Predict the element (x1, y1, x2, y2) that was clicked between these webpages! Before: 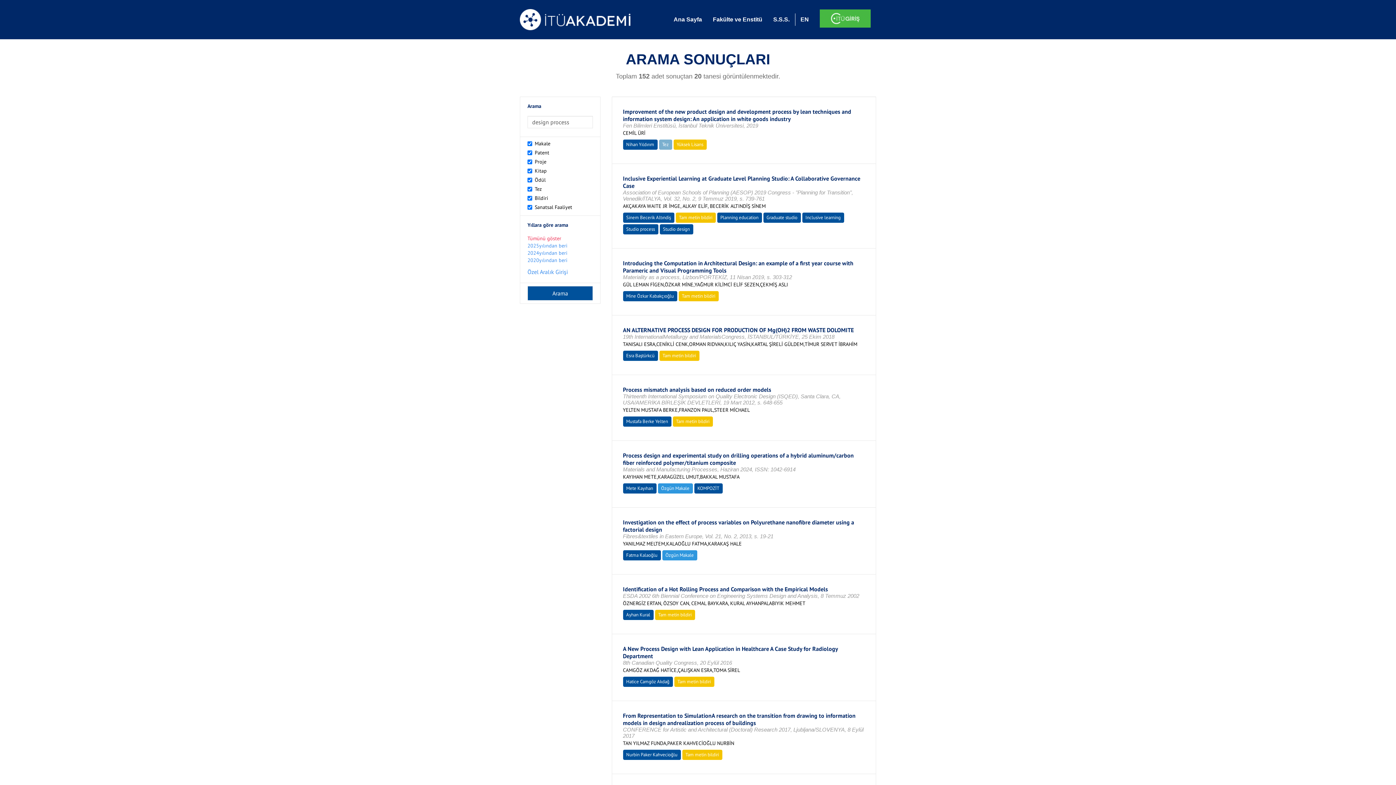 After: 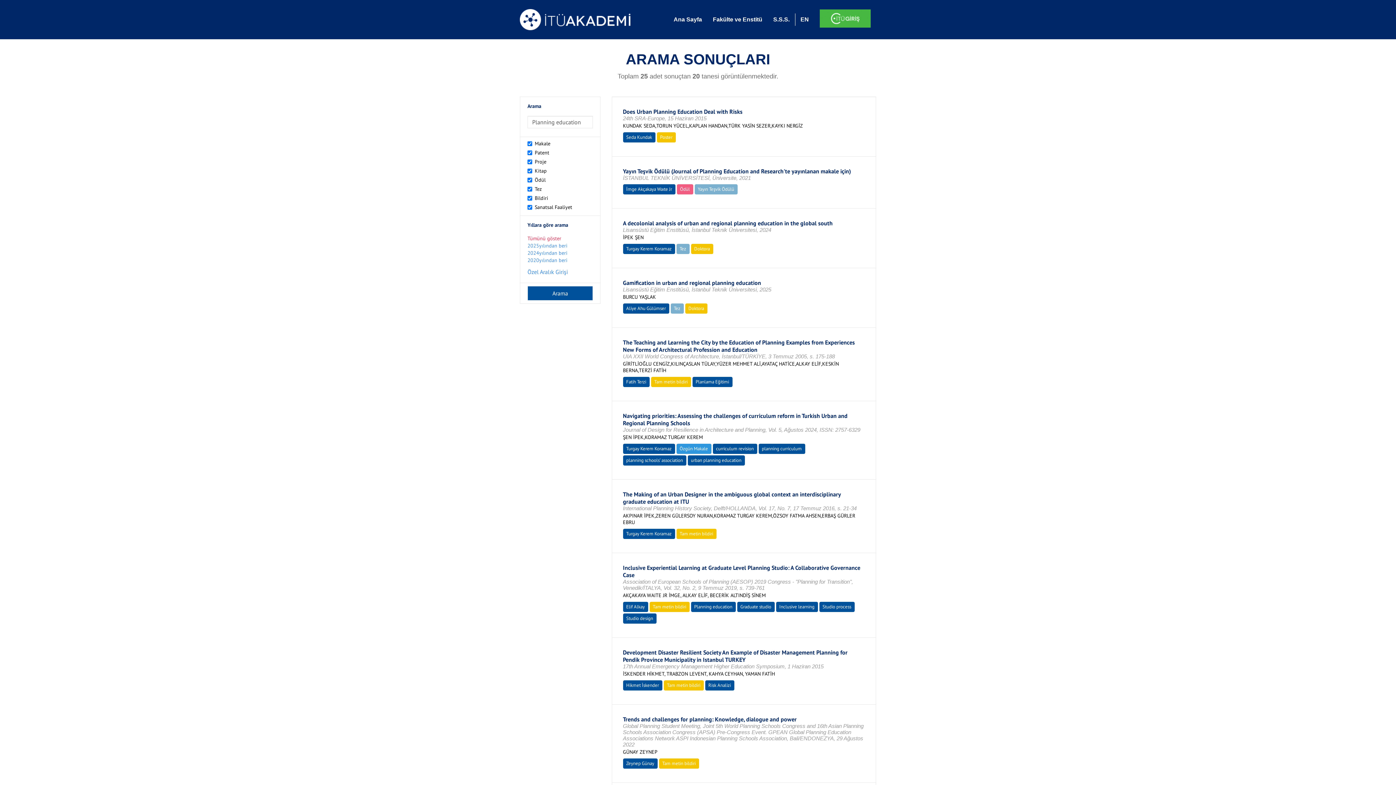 Action: label: Planning education bbox: (720, 214, 758, 220)